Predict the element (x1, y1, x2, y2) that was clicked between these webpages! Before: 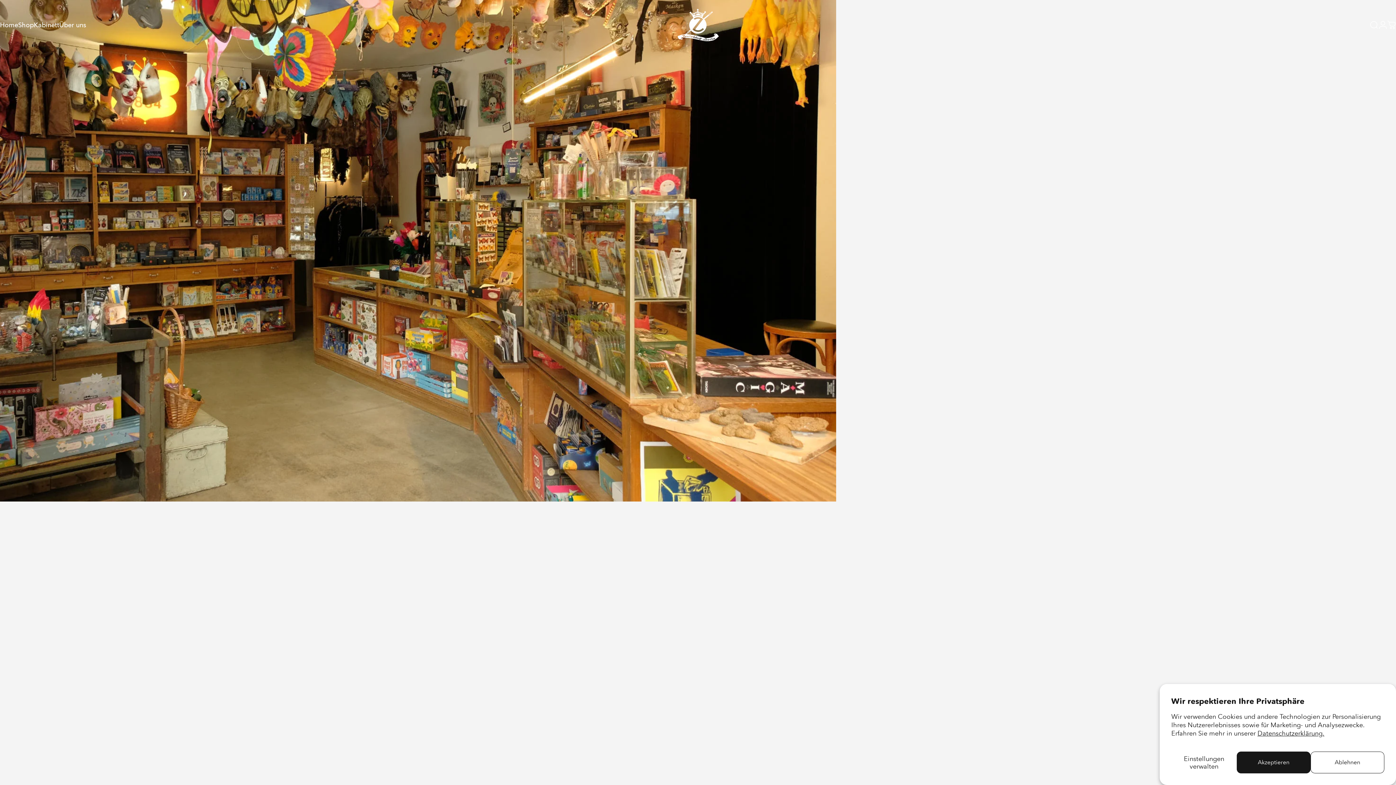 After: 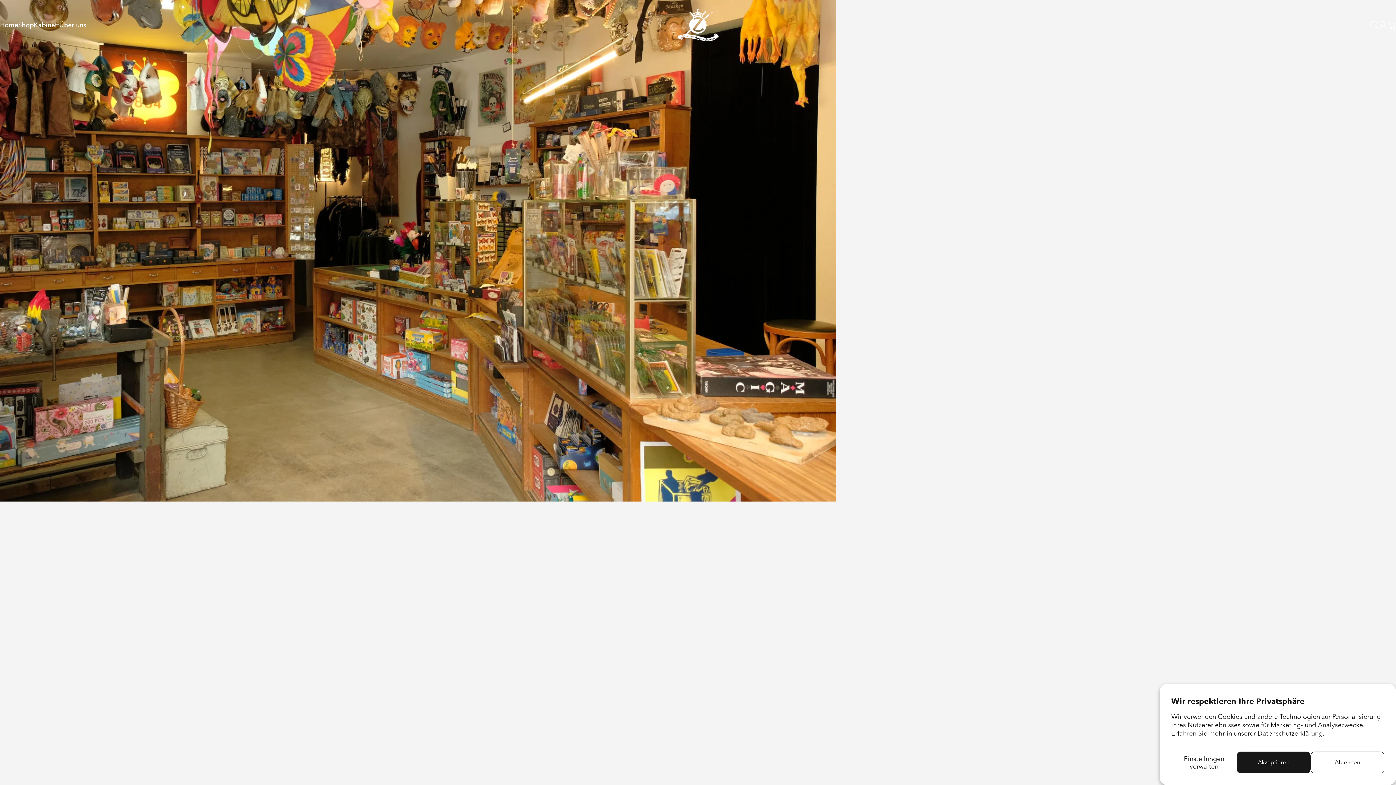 Action: label: Zauberkönig Berlin bbox: (675, 5, 720, 44)